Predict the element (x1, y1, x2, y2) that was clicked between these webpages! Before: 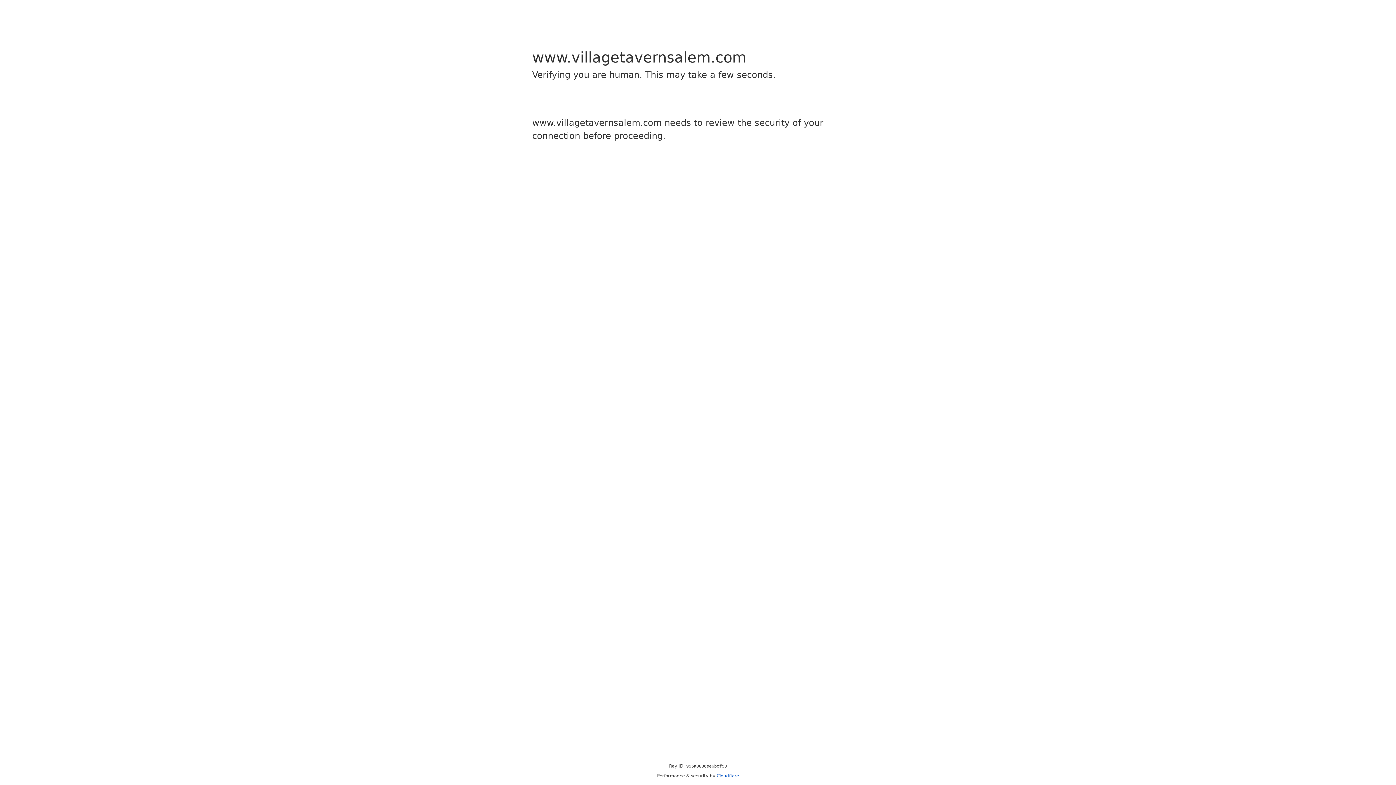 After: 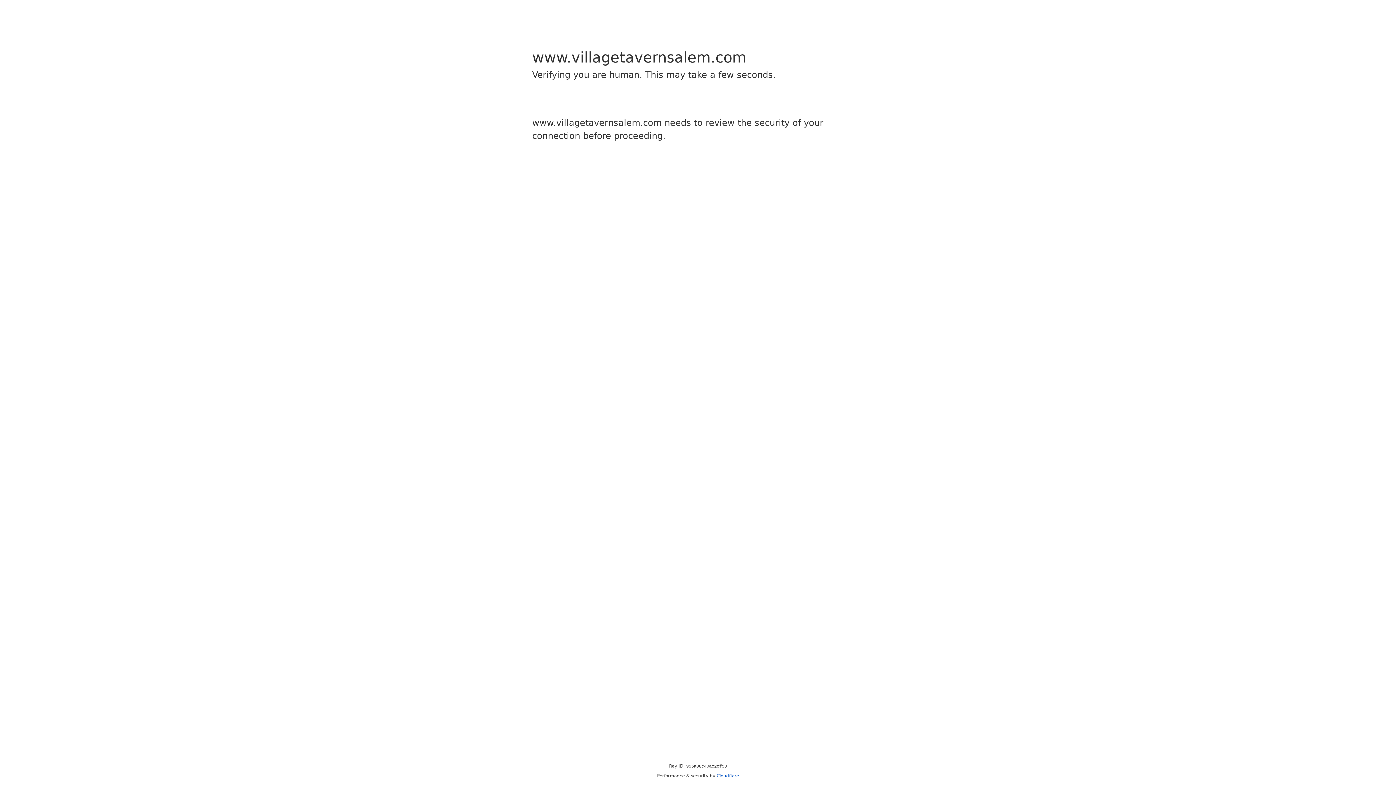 Action: label: Cloudflare bbox: (716, 773, 739, 778)